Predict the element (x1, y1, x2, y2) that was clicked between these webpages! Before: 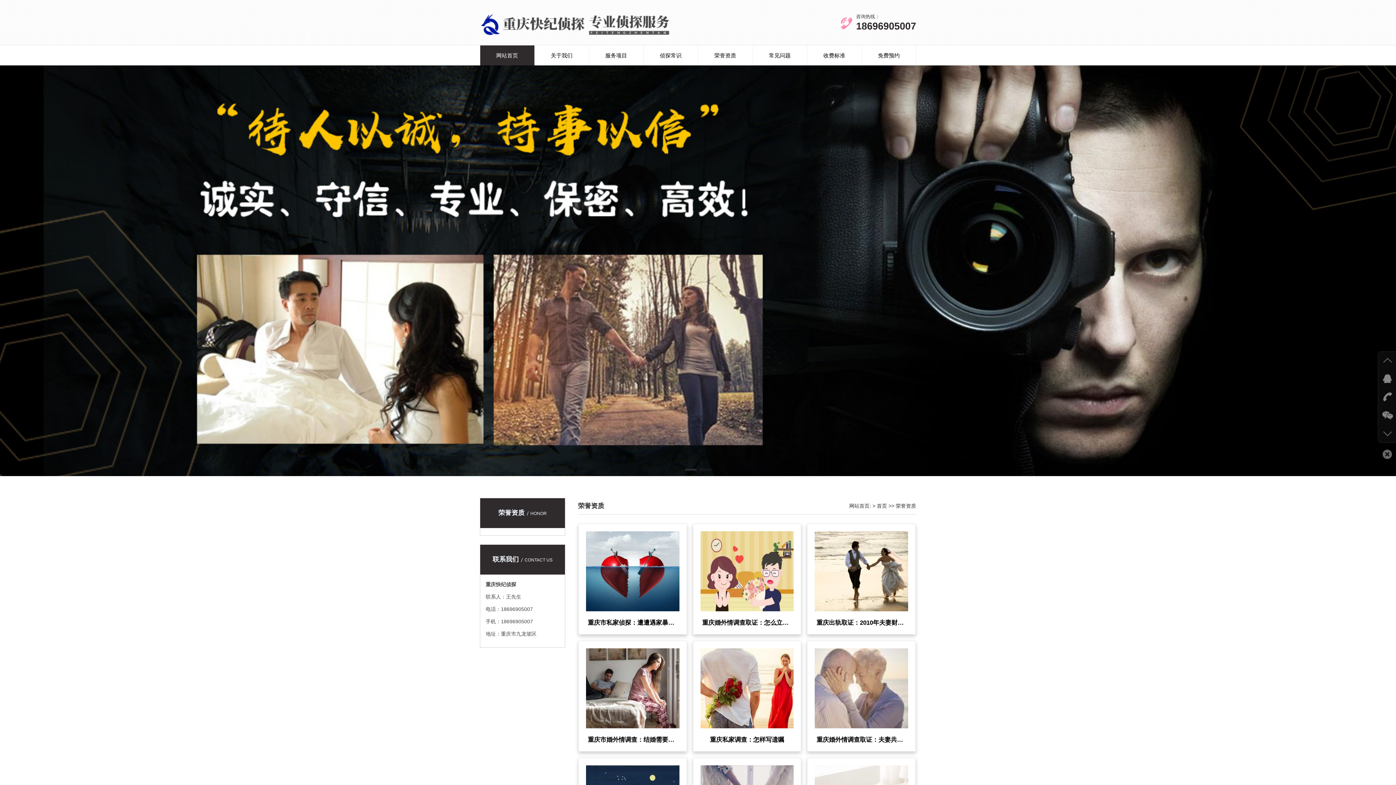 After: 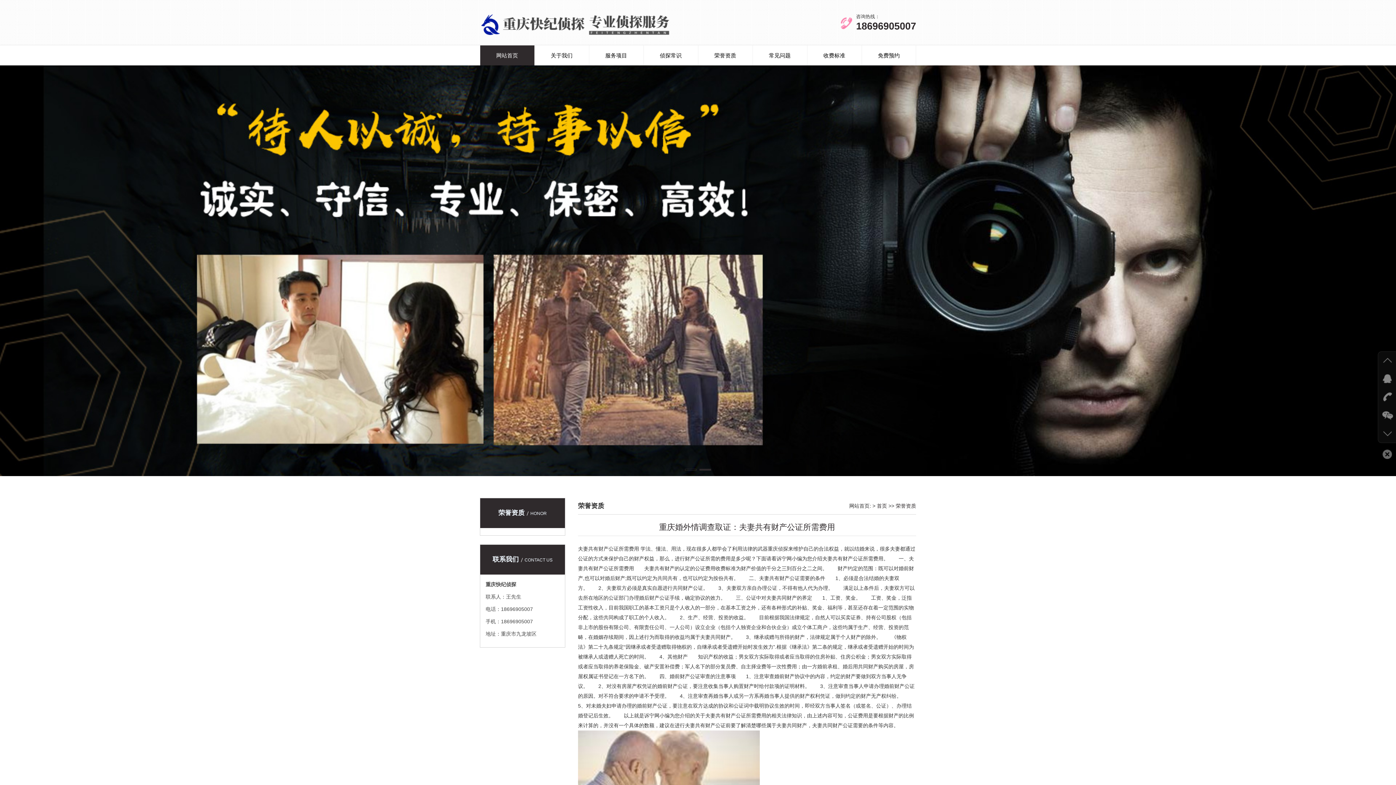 Action: label: 重庆婚外情调查取证：夫妻共有财产公证所需费用 bbox: (804, 639, 918, 754)